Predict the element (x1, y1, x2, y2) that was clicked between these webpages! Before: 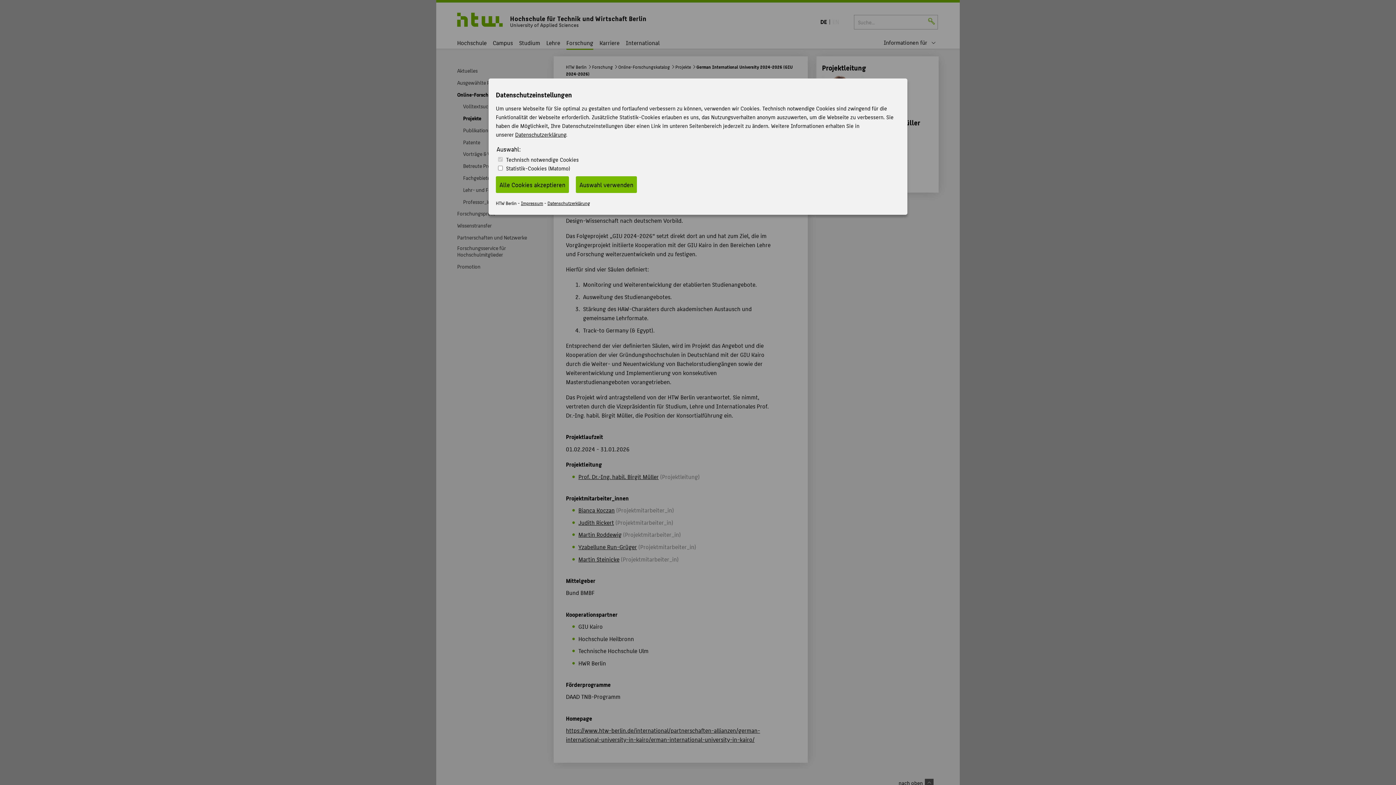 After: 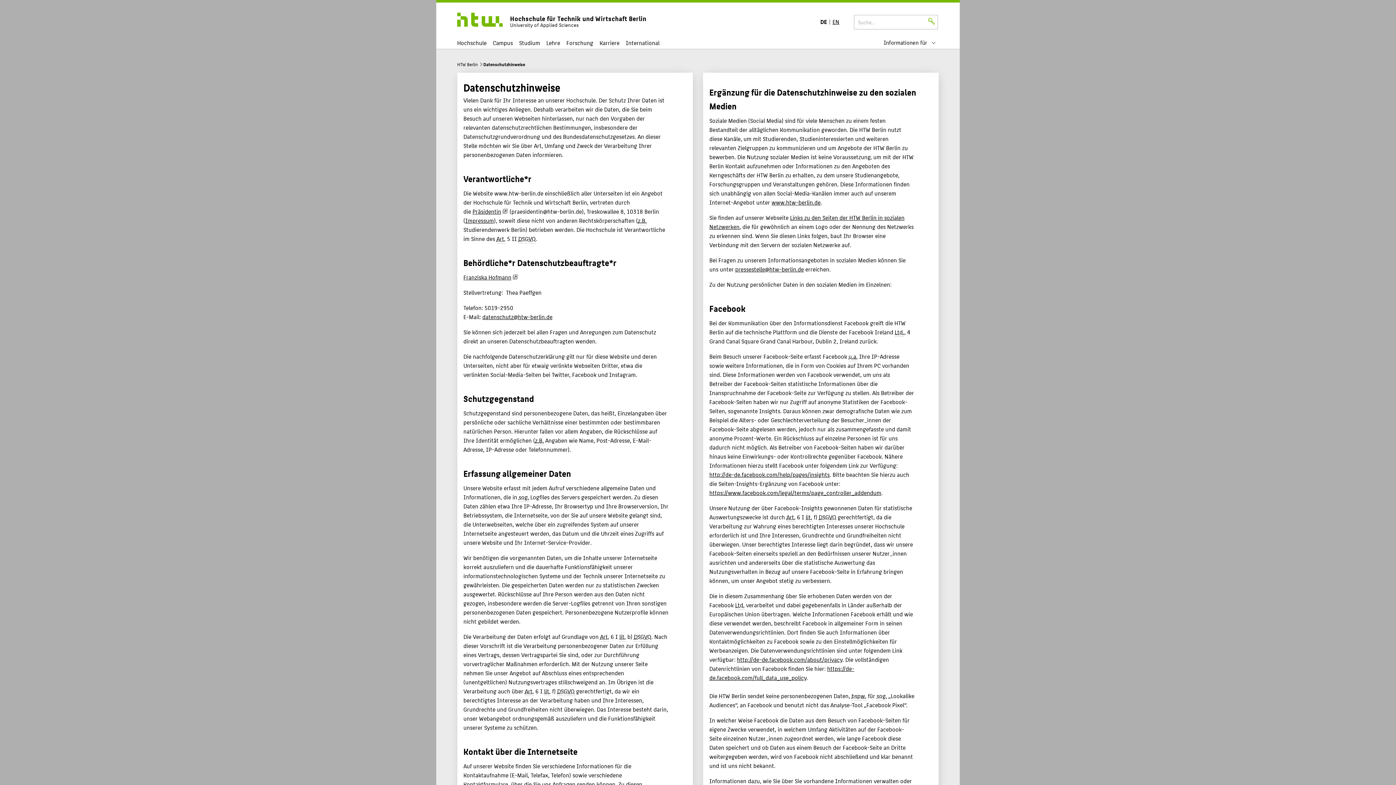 Action: label: Datenschutzerklärung bbox: (547, 199, 590, 207)